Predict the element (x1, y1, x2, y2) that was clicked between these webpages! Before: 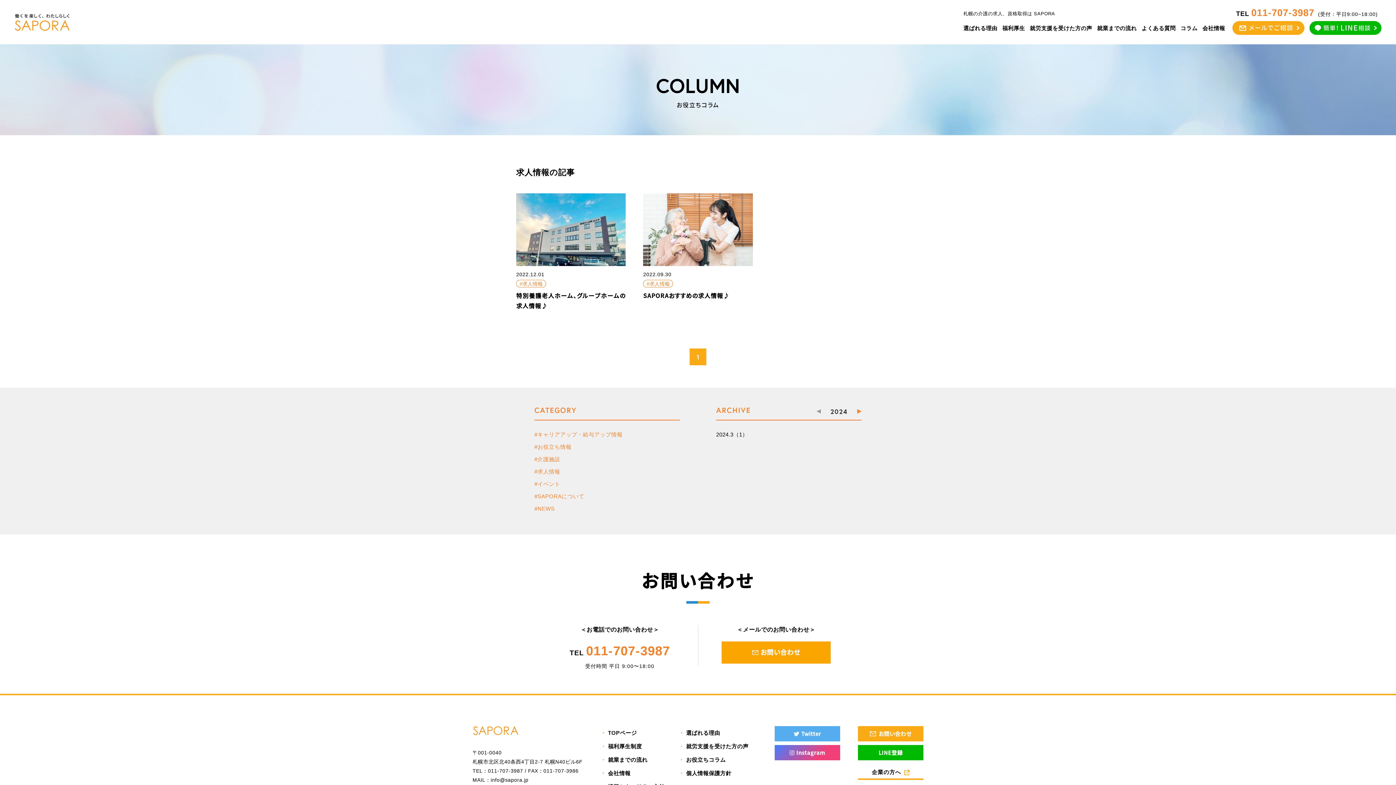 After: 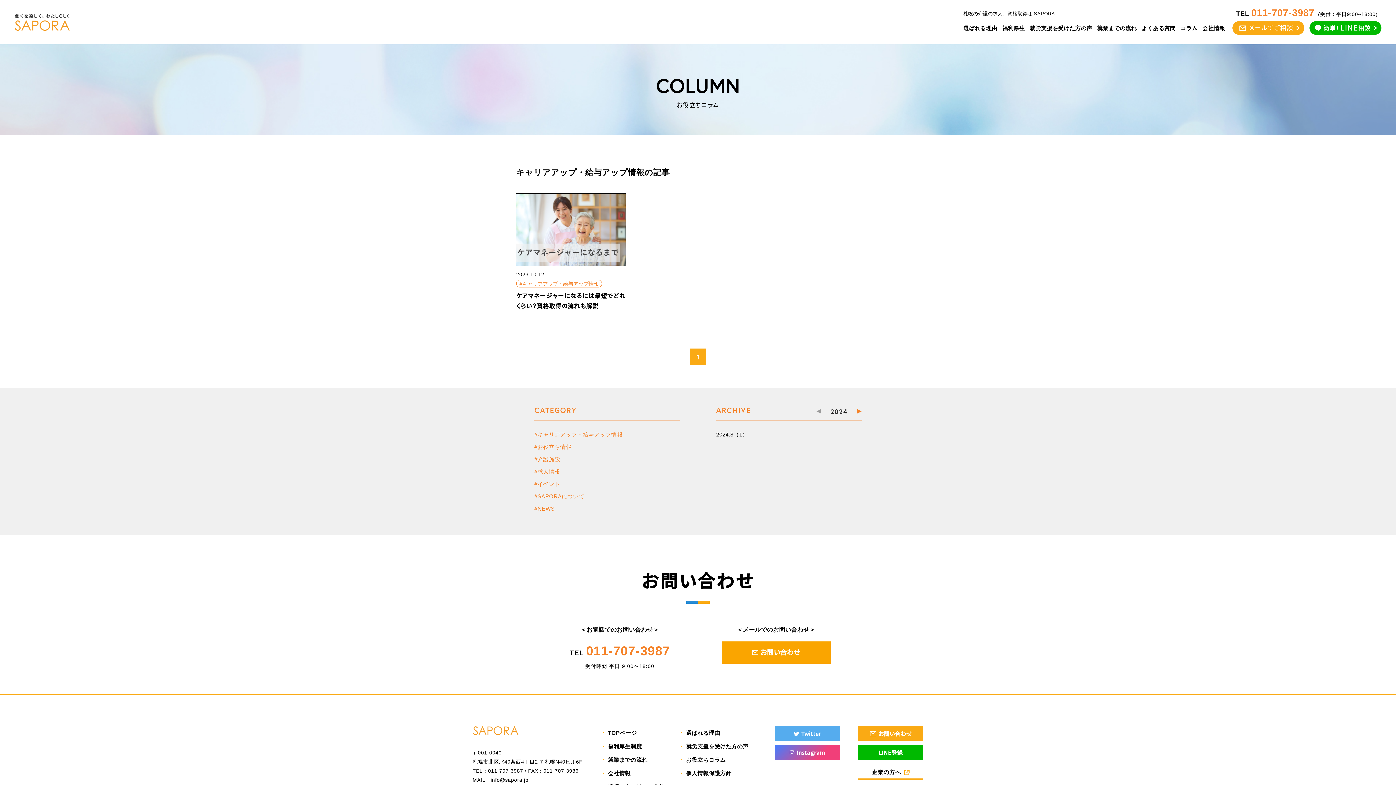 Action: bbox: (534, 431, 622, 437) label: キャリアアップ・給与アップ情報